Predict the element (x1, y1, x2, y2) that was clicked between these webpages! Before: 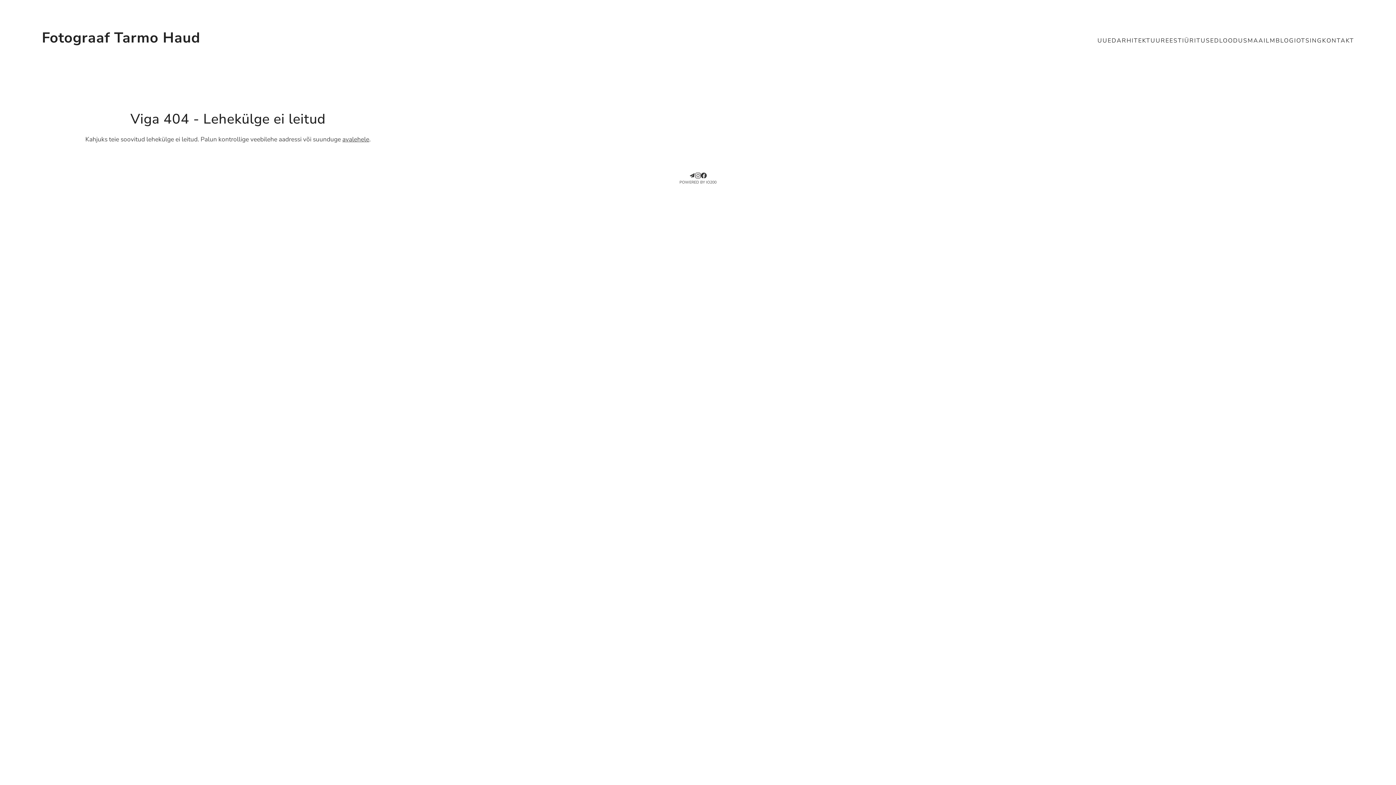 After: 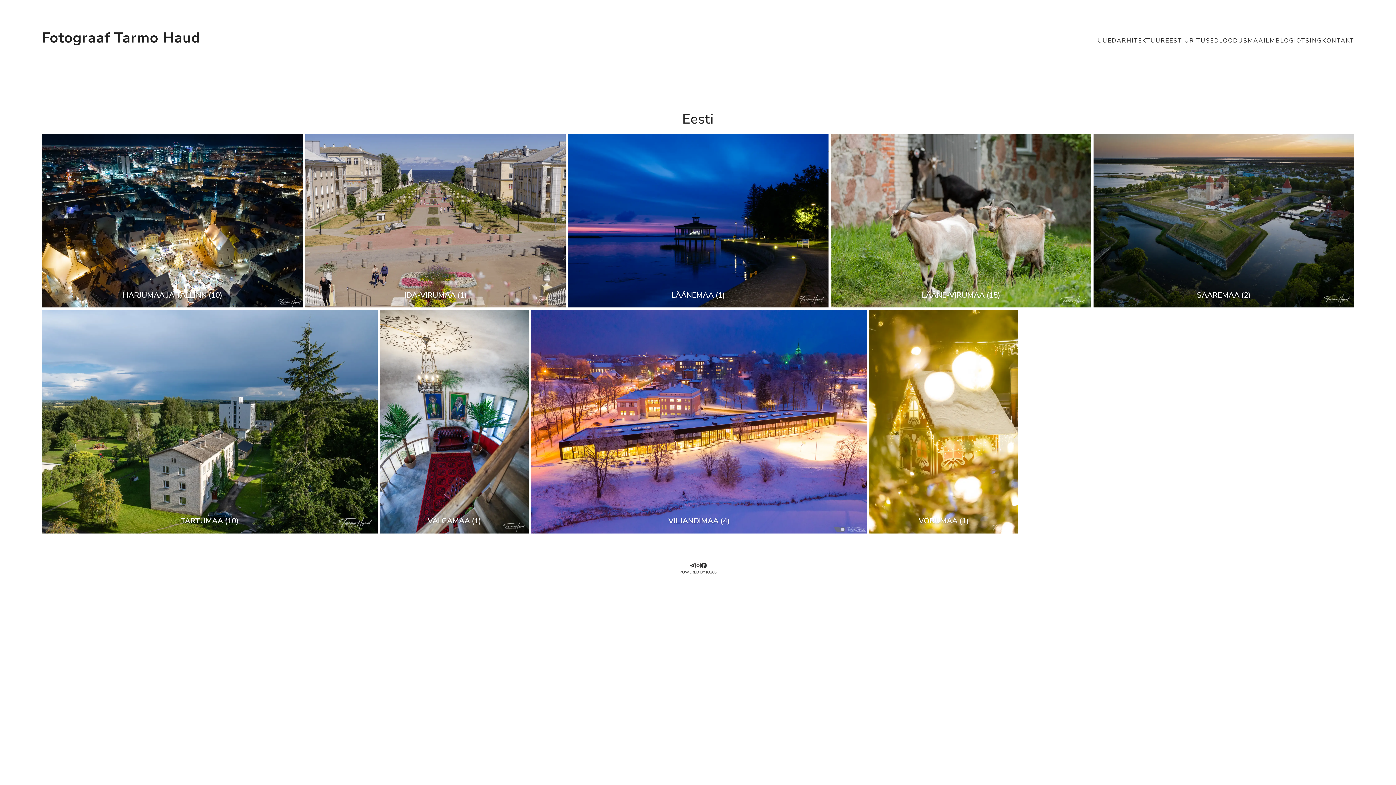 Action: label: EESTI bbox: (1165, 35, 1184, 46)